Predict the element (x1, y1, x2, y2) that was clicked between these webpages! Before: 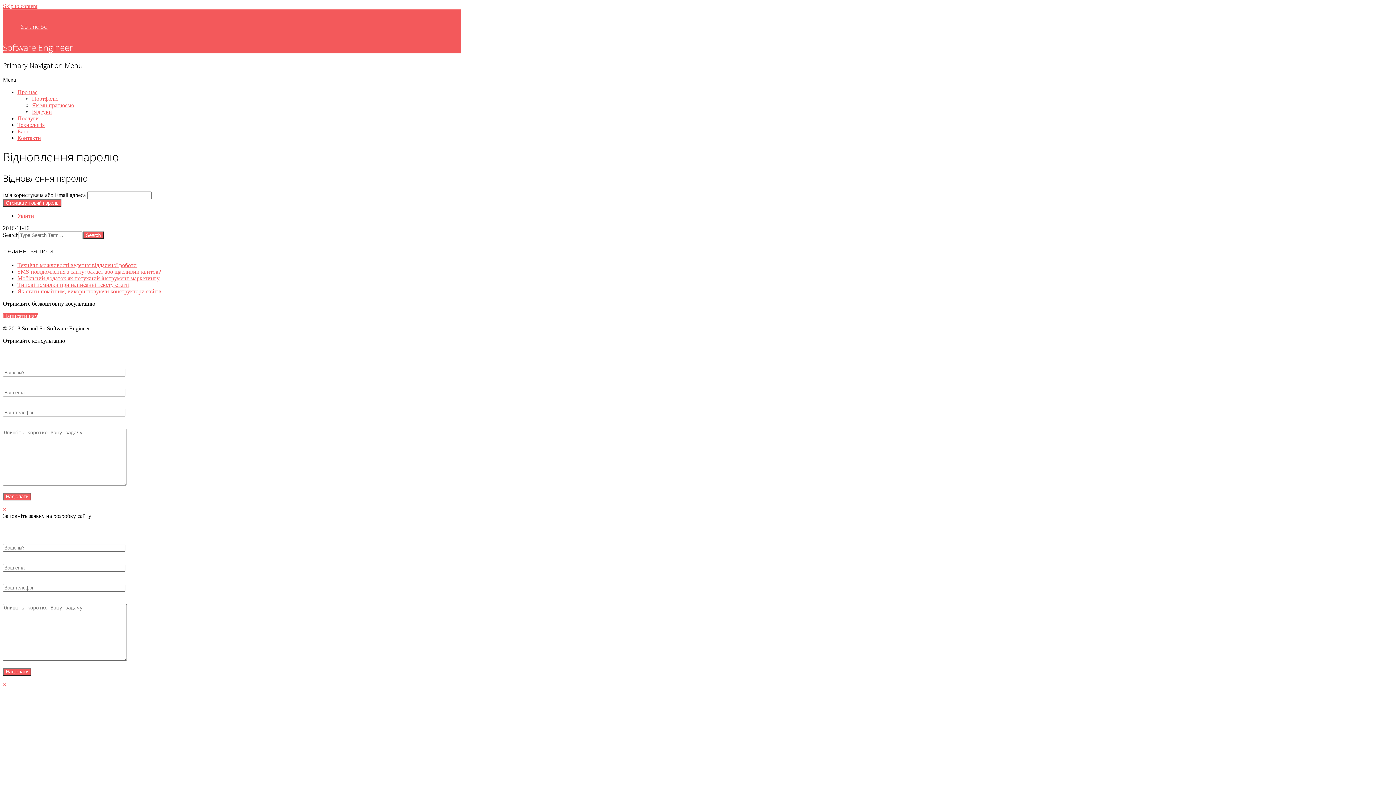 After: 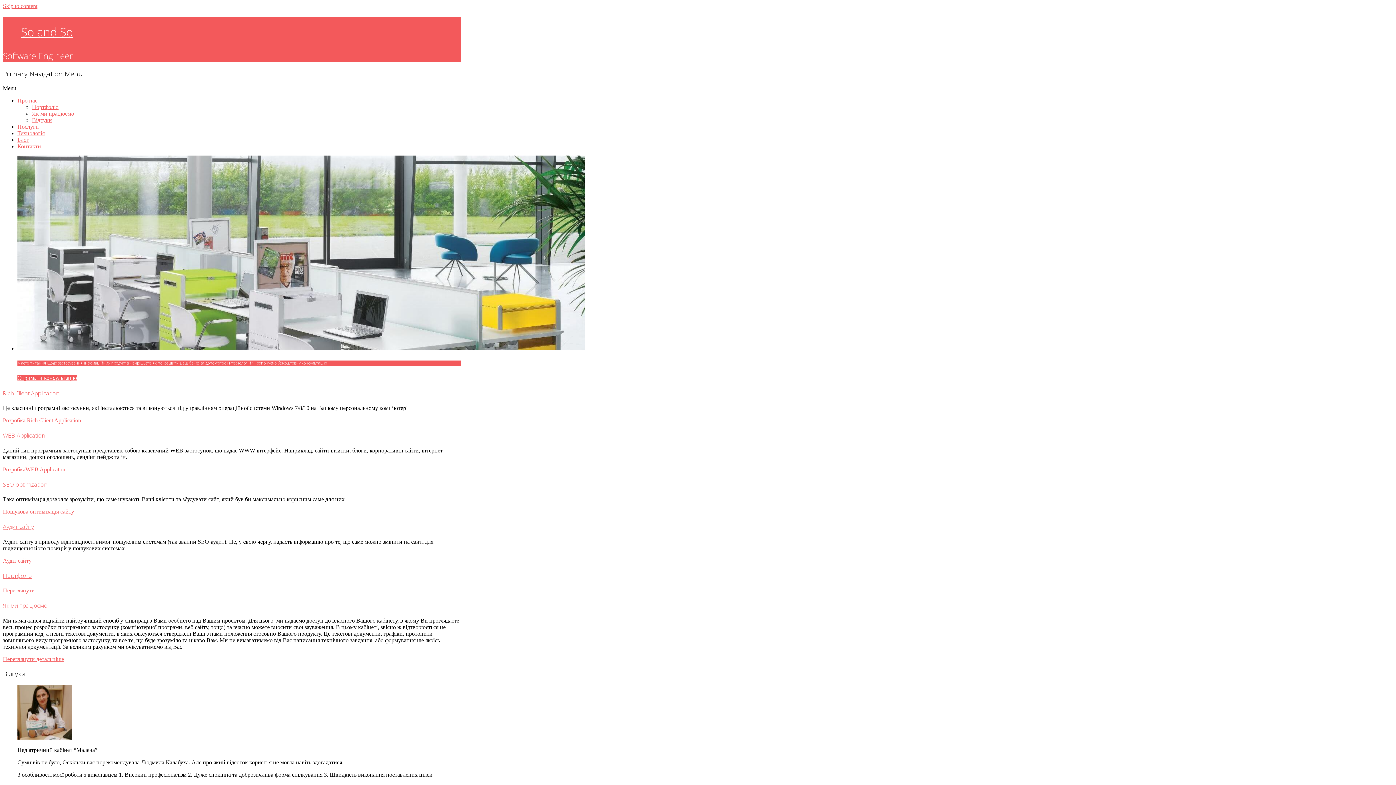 Action: bbox: (21, 22, 47, 30) label: So and So